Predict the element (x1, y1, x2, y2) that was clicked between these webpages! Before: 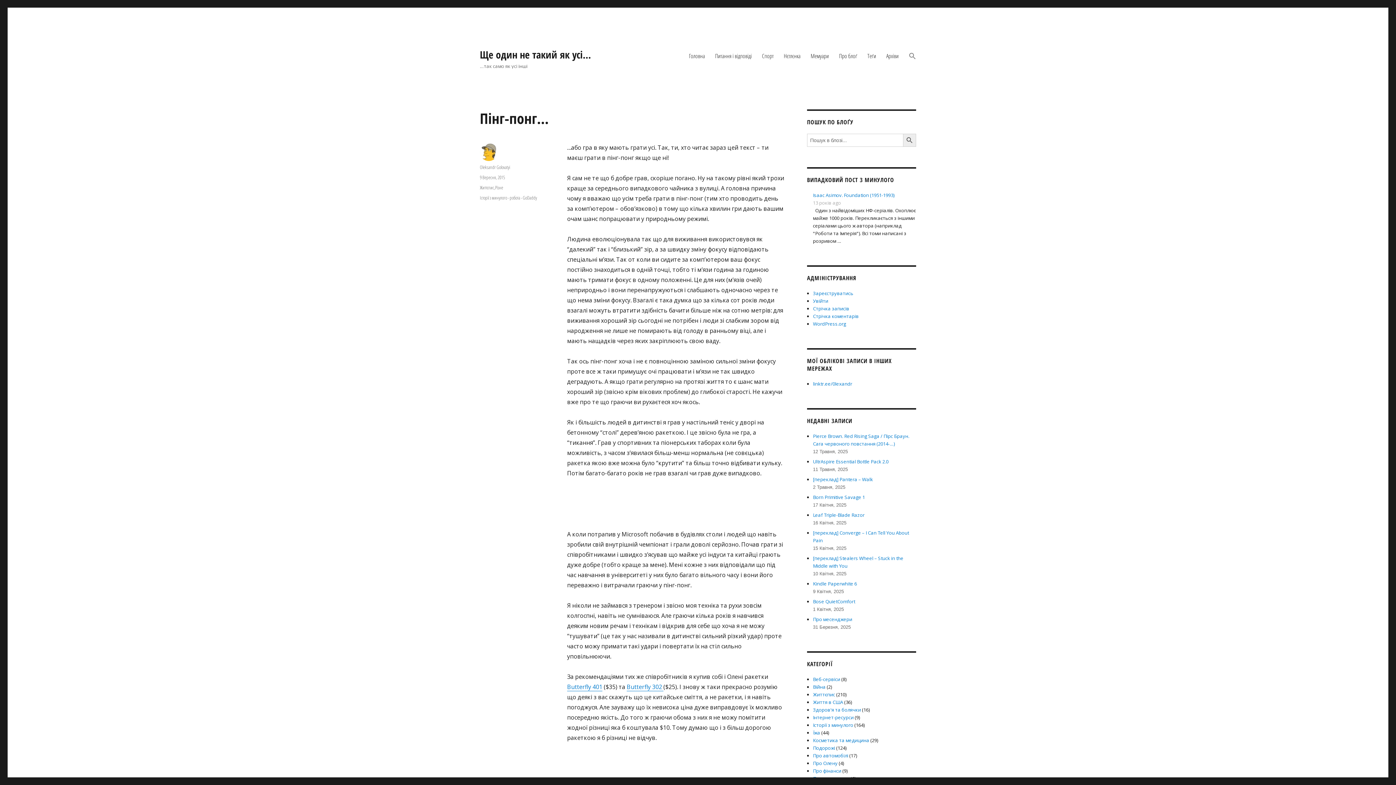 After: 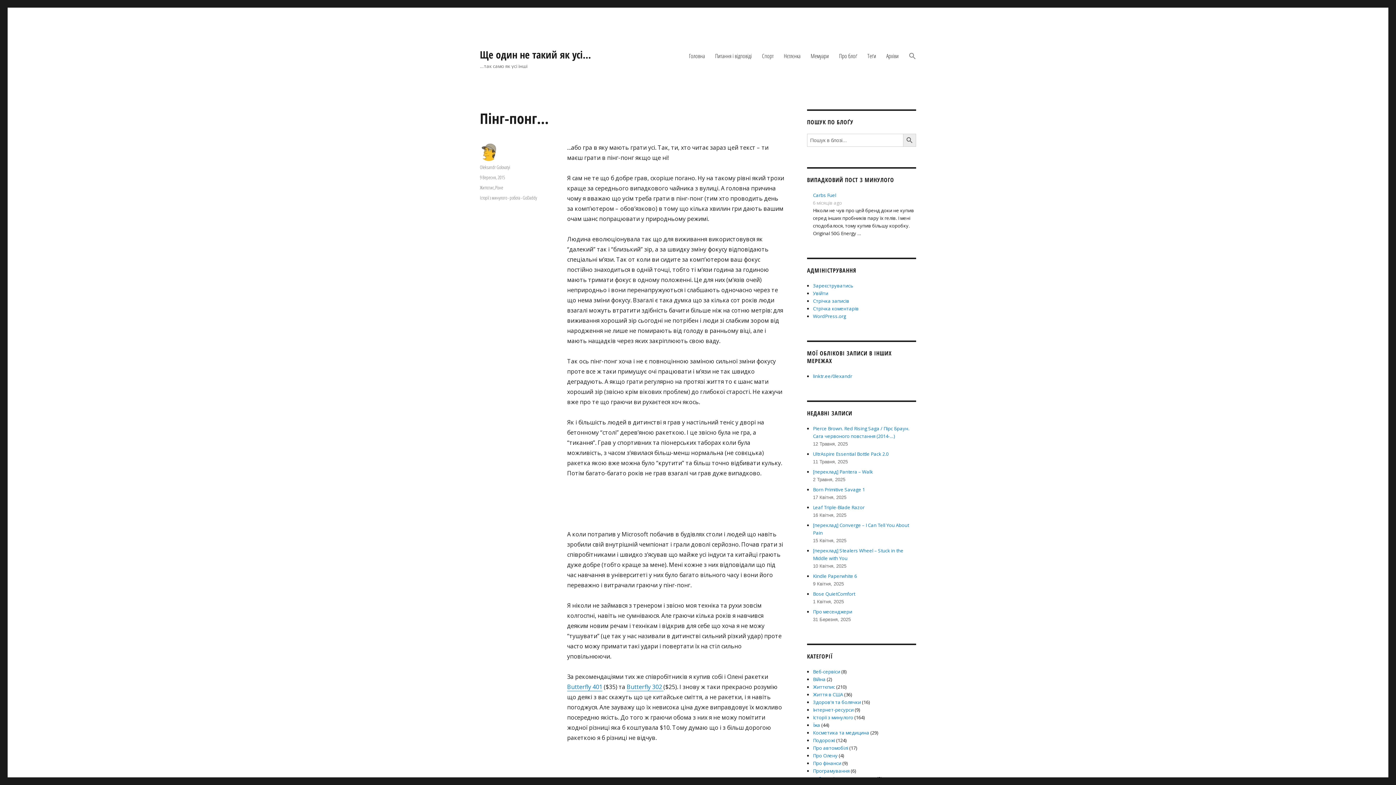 Action: label: 9 Вересня, 2015 bbox: (480, 174, 505, 180)